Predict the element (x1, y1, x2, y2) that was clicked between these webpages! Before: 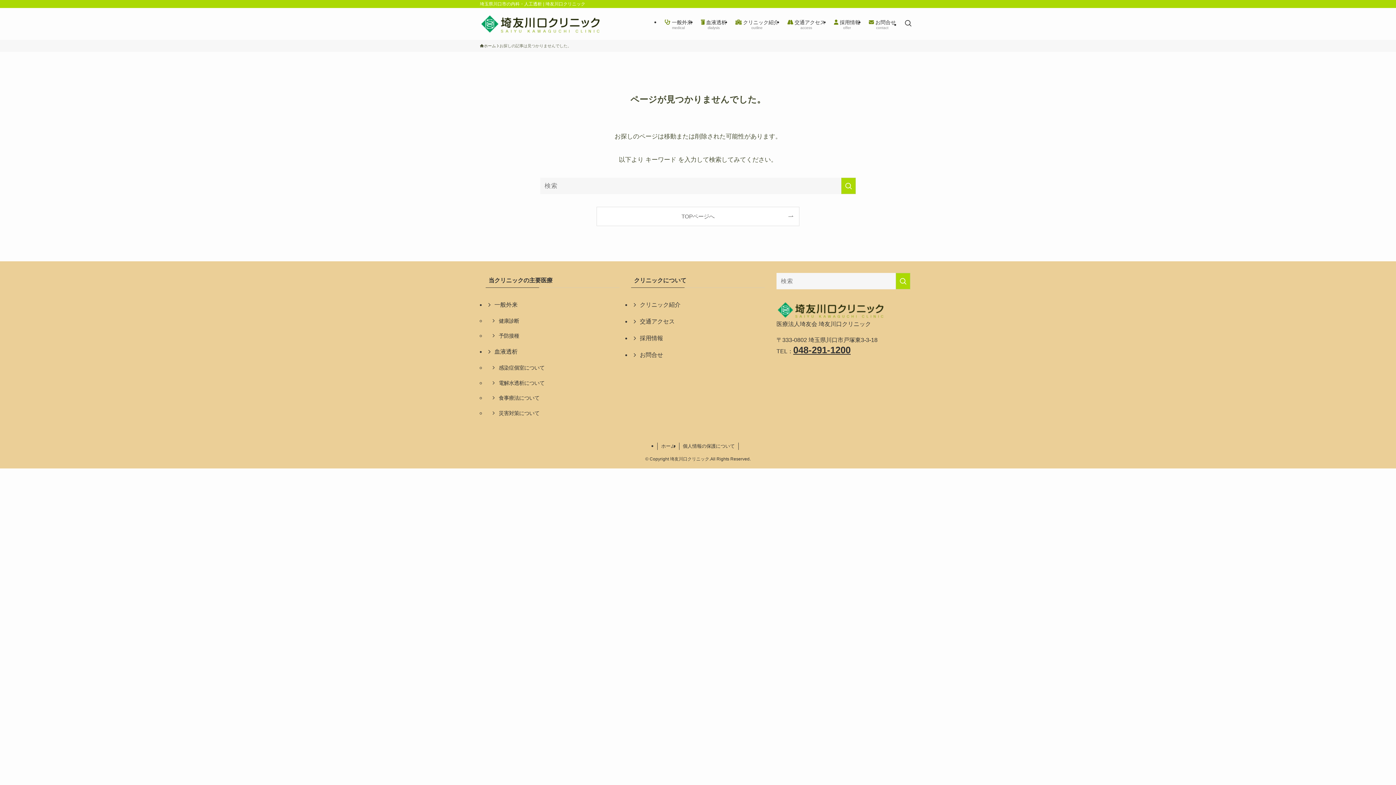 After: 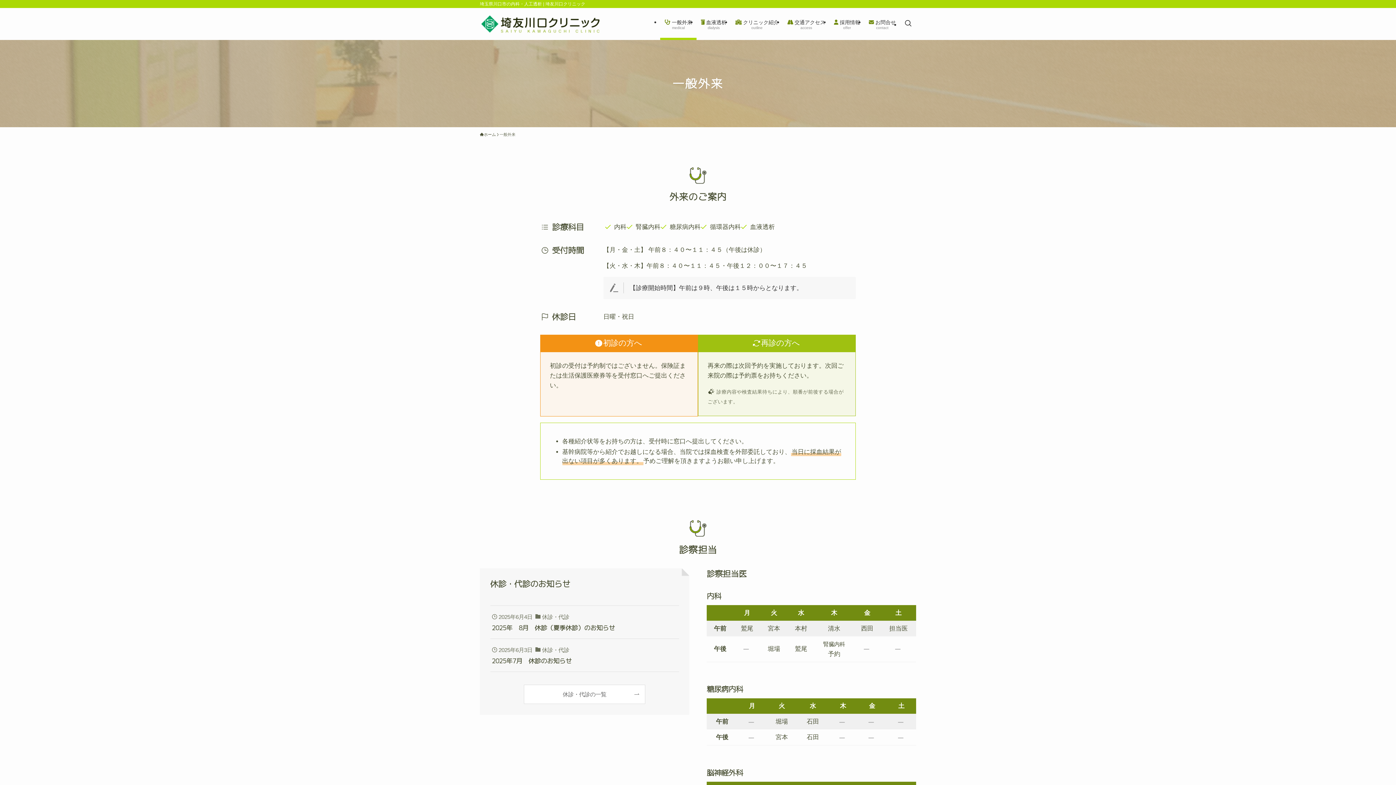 Action: label:  一般外来
medical bbox: (660, 8, 696, 40)